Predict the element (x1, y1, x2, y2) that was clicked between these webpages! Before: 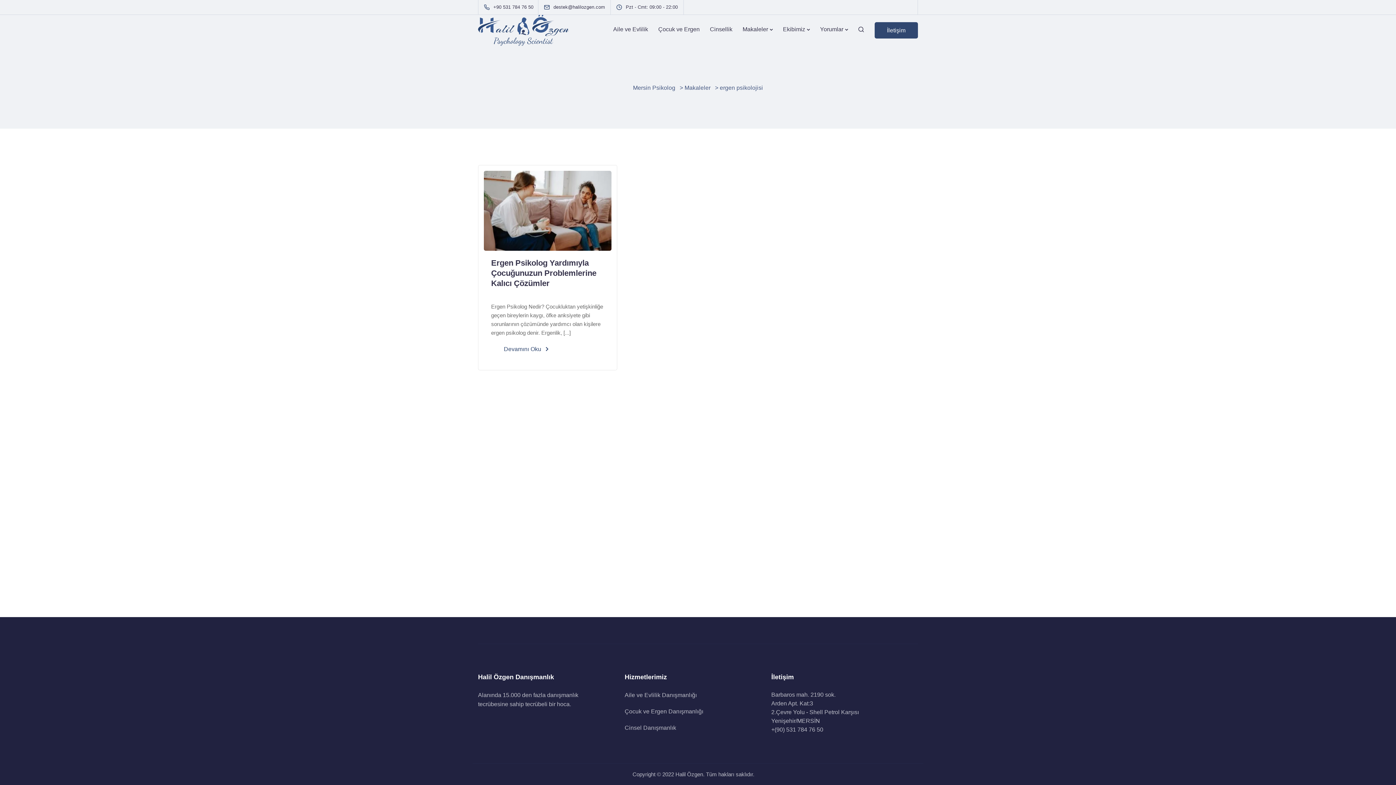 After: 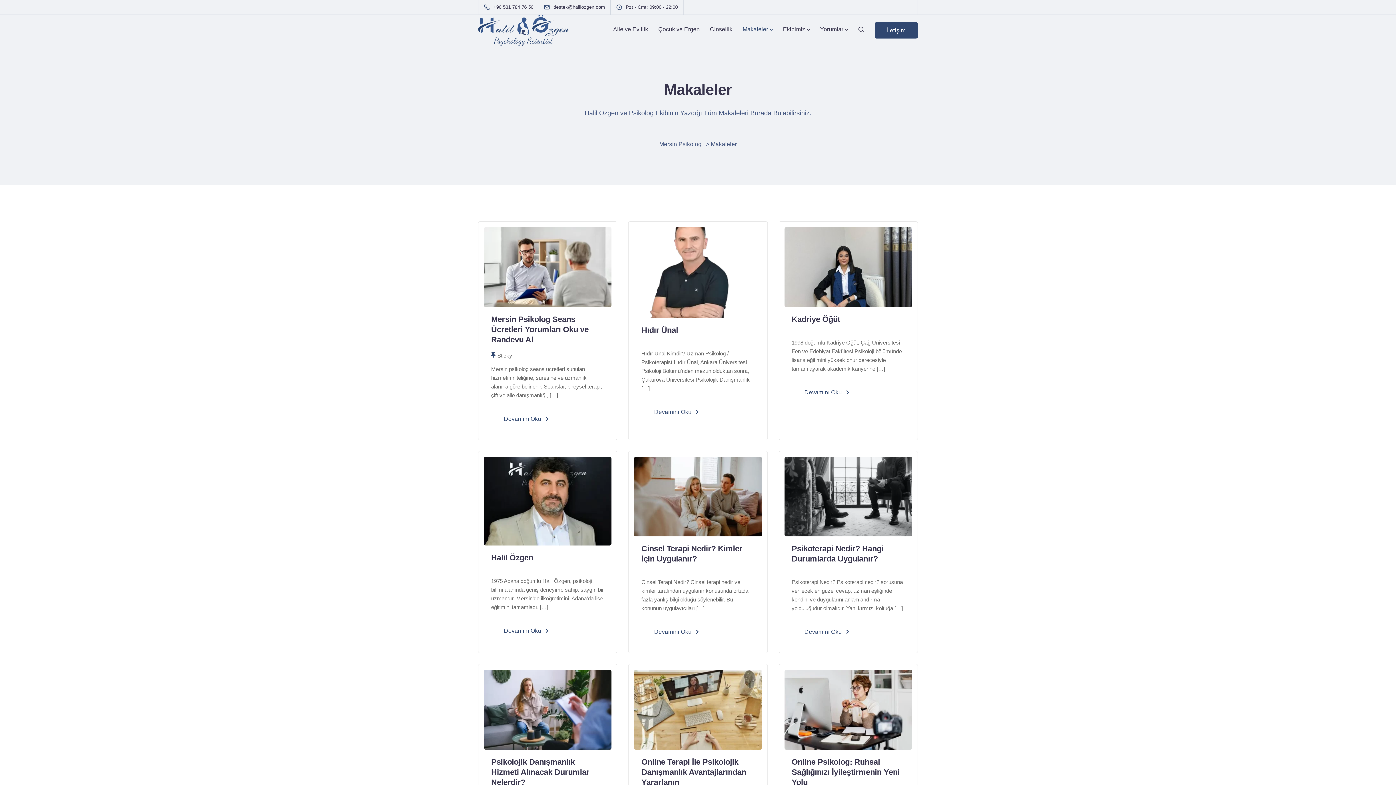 Action: label: Makaleler bbox: (737, 14, 778, 44)